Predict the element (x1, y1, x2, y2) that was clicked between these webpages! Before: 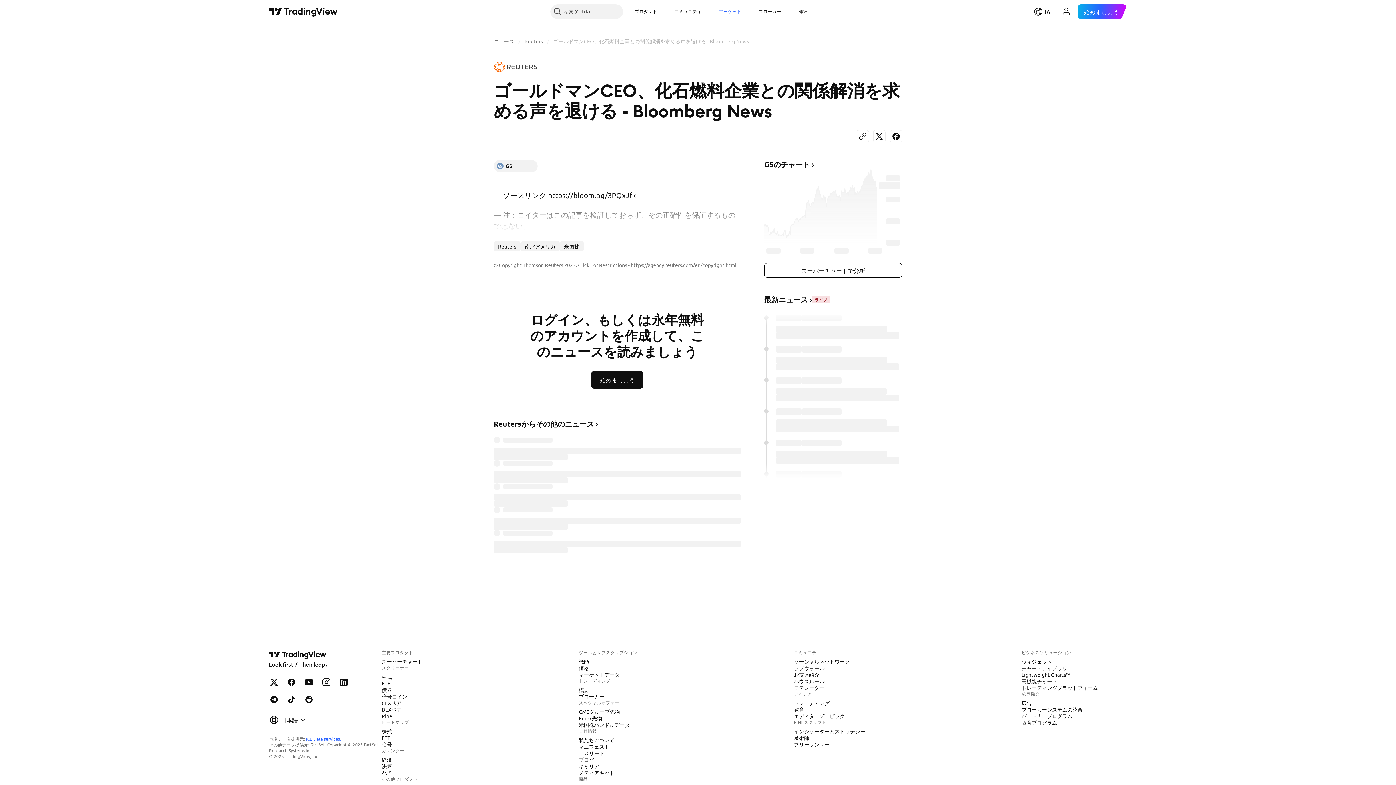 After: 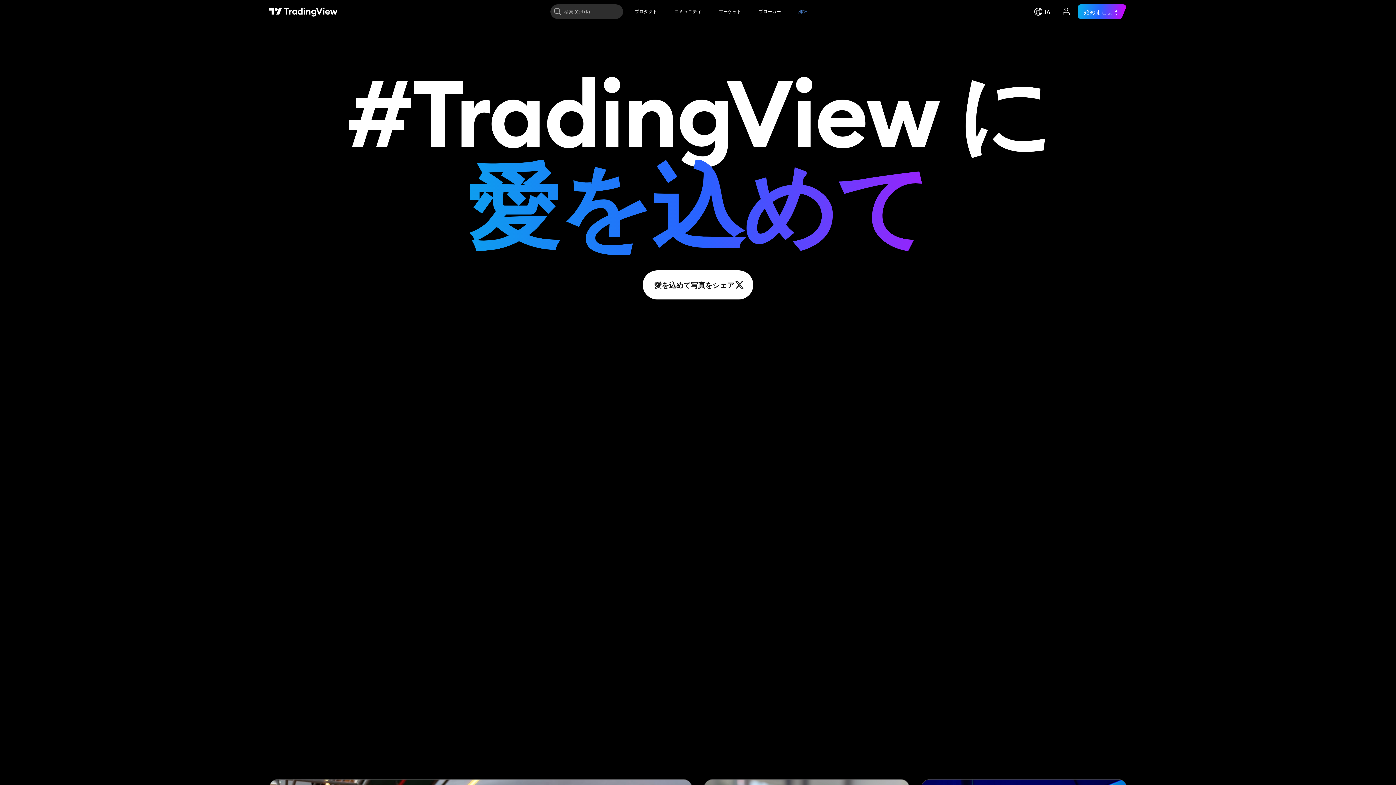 Action: bbox: (791, 664, 827, 671) label: ラブウォール